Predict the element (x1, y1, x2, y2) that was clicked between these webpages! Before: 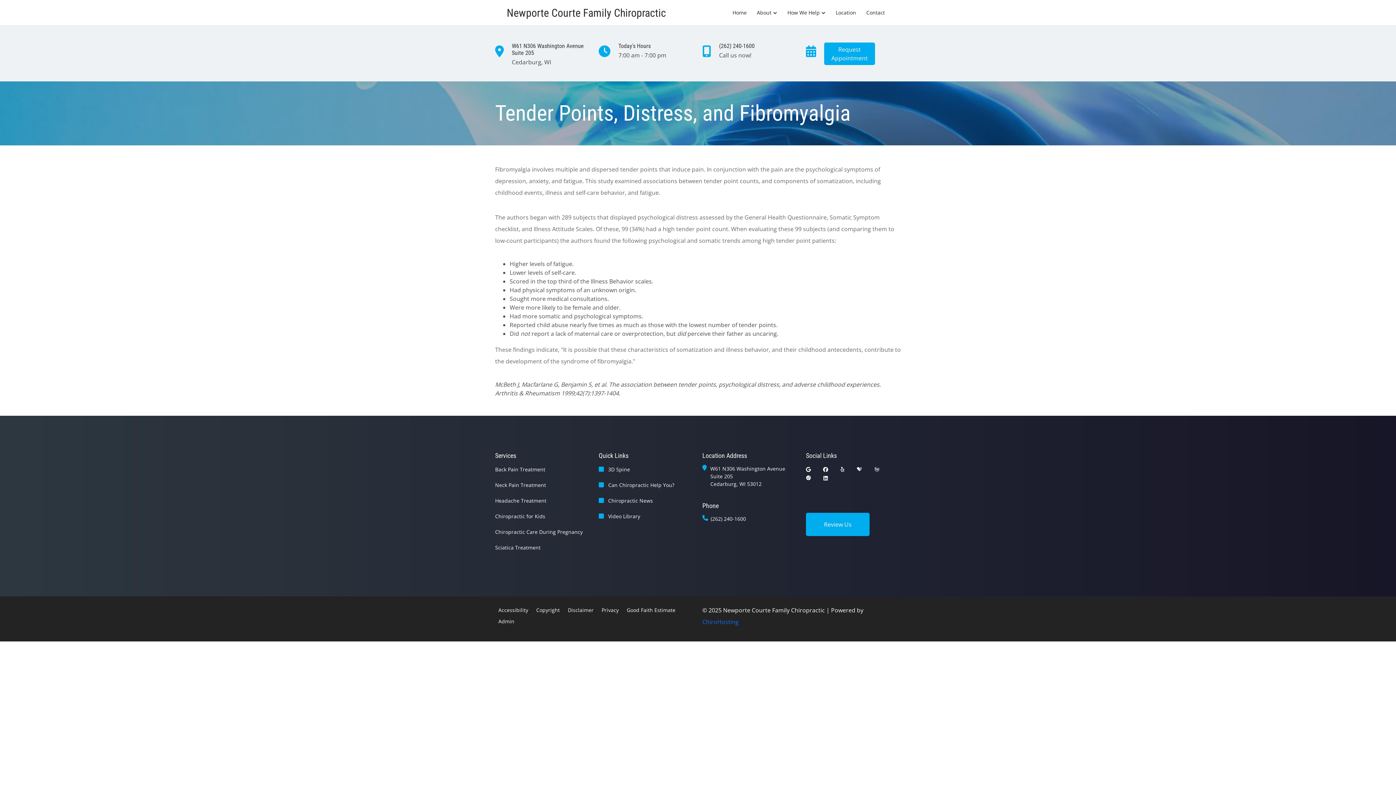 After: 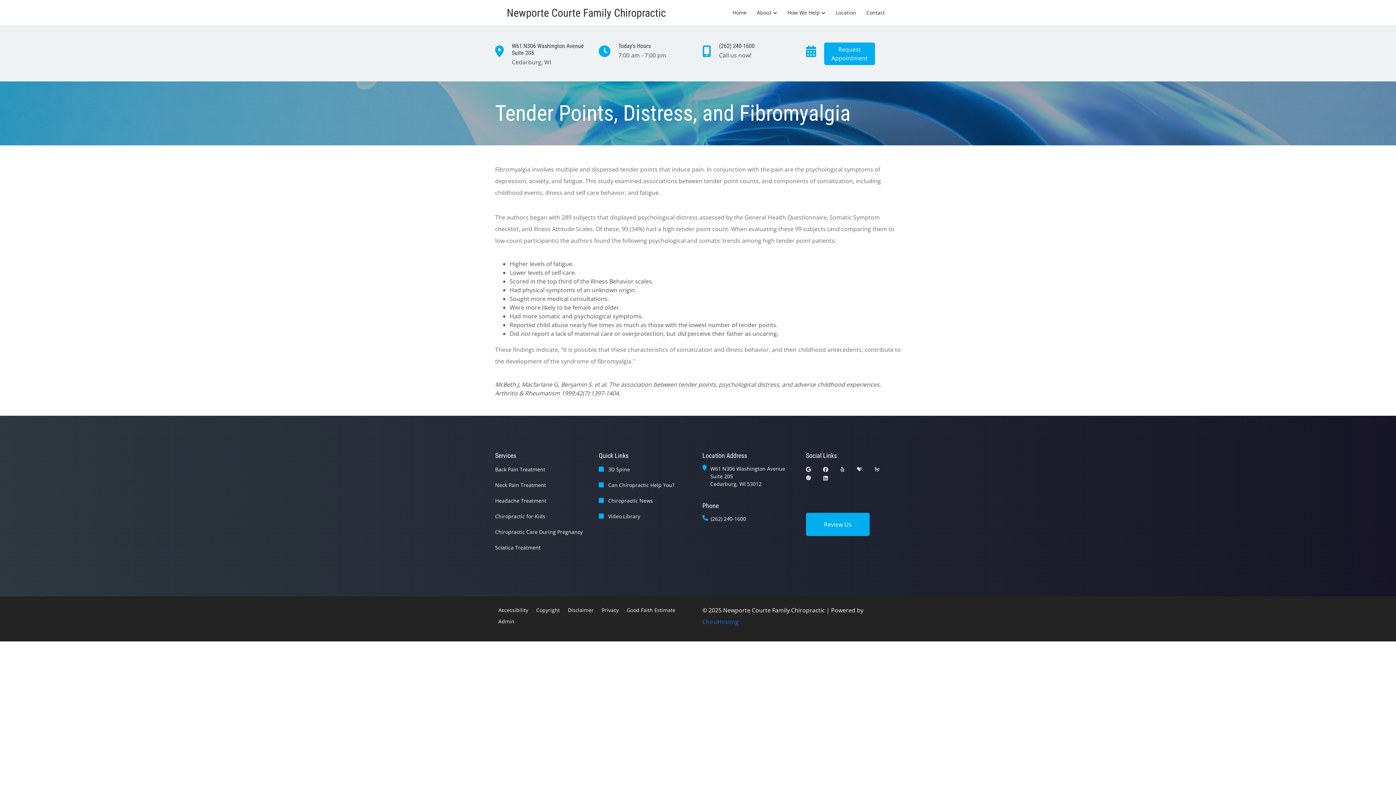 Action: label: healthgrades bbox: (857, 465, 862, 473)